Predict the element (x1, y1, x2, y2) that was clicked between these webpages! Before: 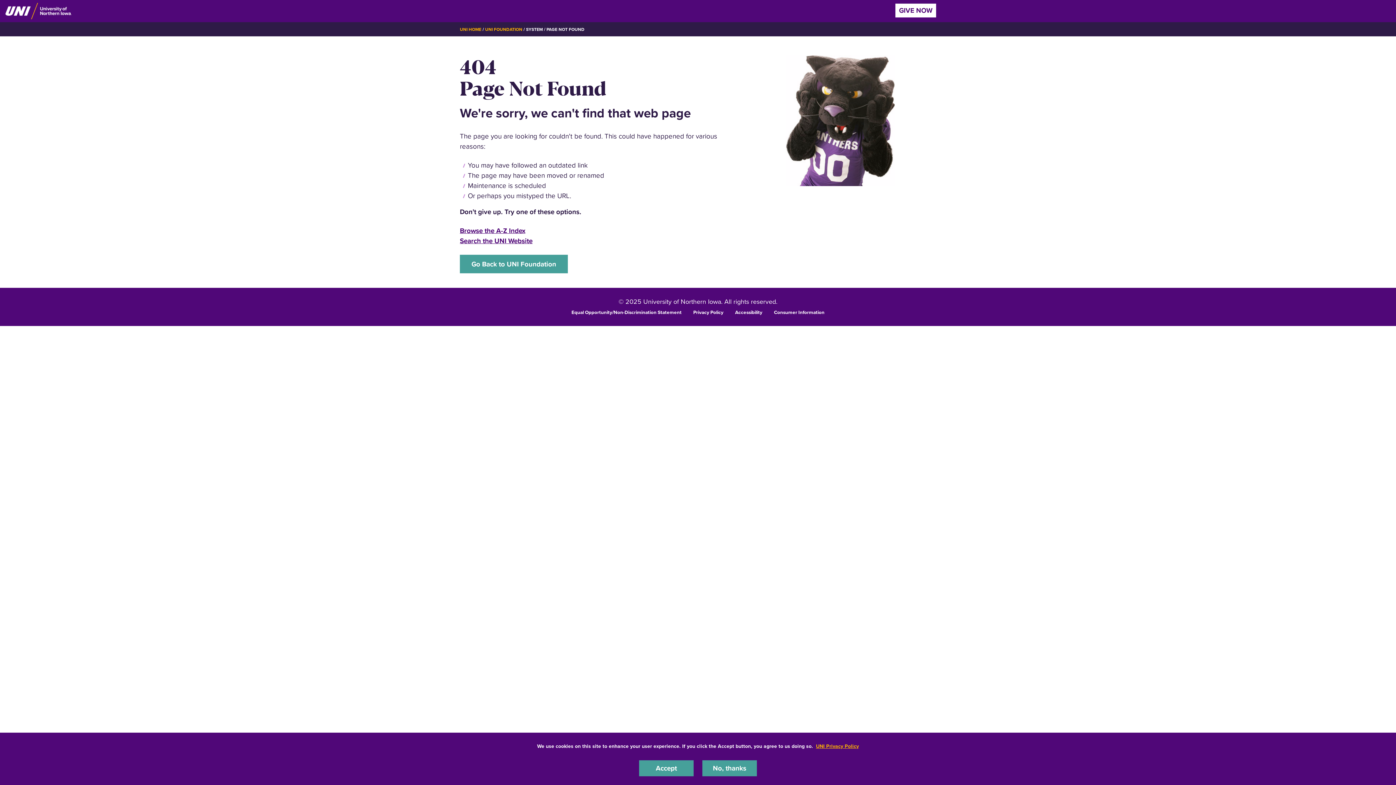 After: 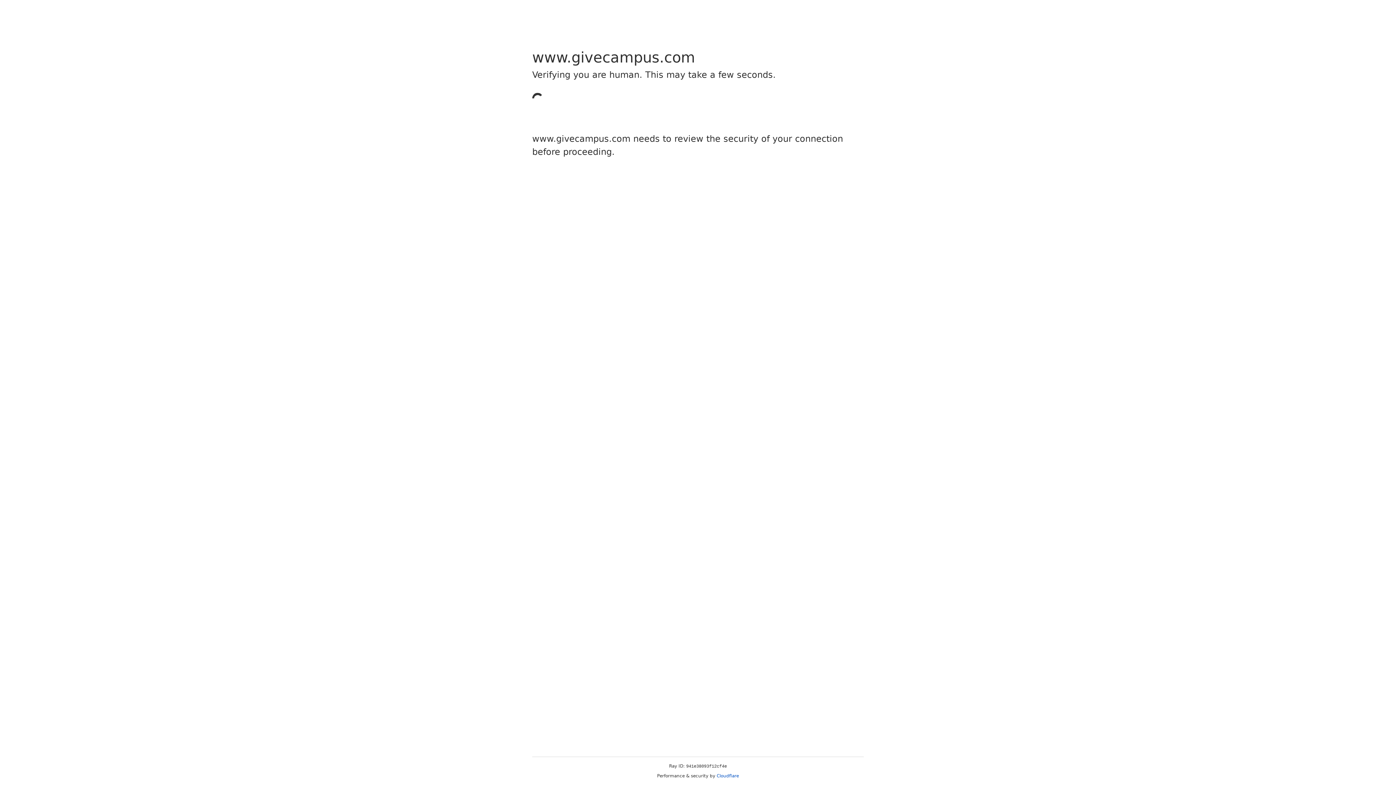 Action: label: GIVE NOW bbox: (895, 3, 936, 17)